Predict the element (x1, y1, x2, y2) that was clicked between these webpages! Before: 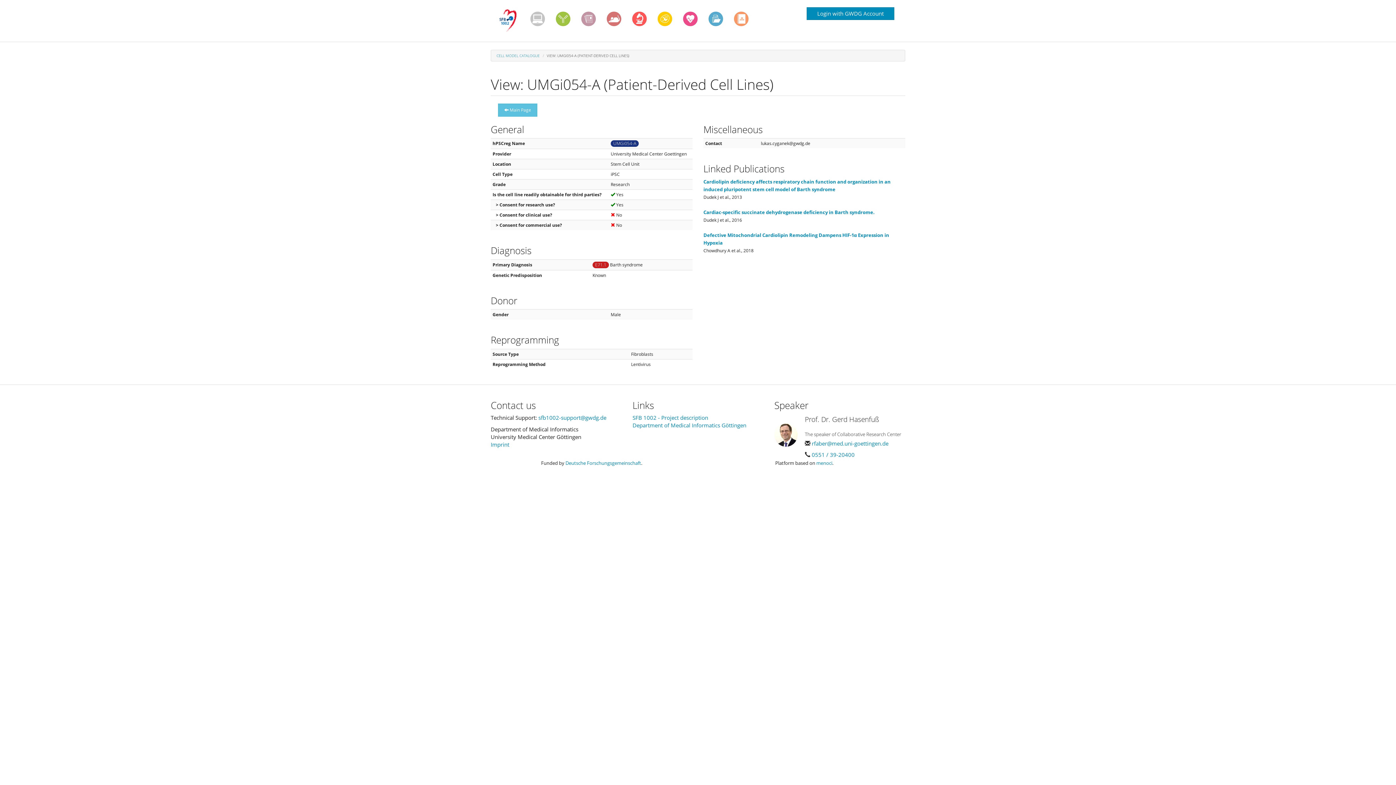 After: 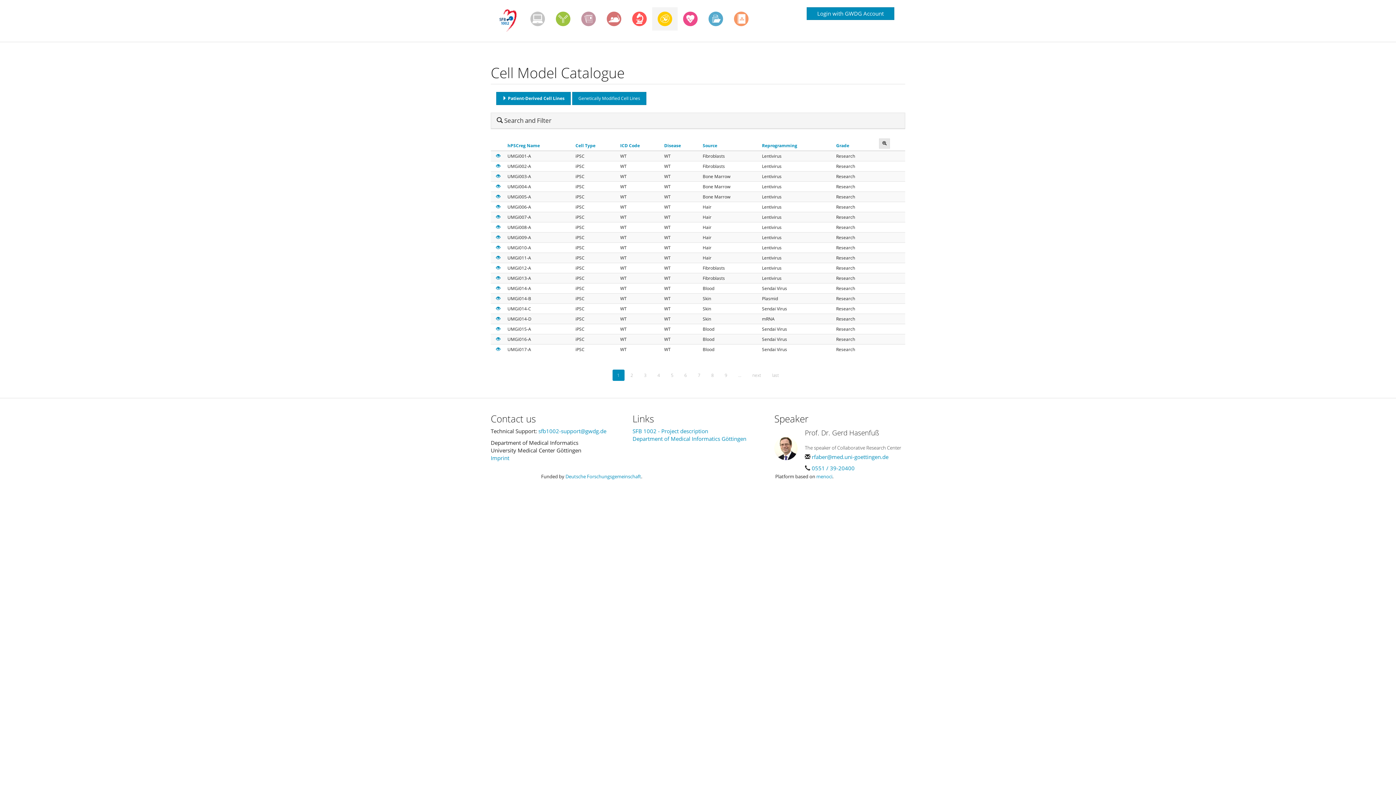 Action: bbox: (496, 53, 540, 58) label: CELL MODEL CATALOGUE